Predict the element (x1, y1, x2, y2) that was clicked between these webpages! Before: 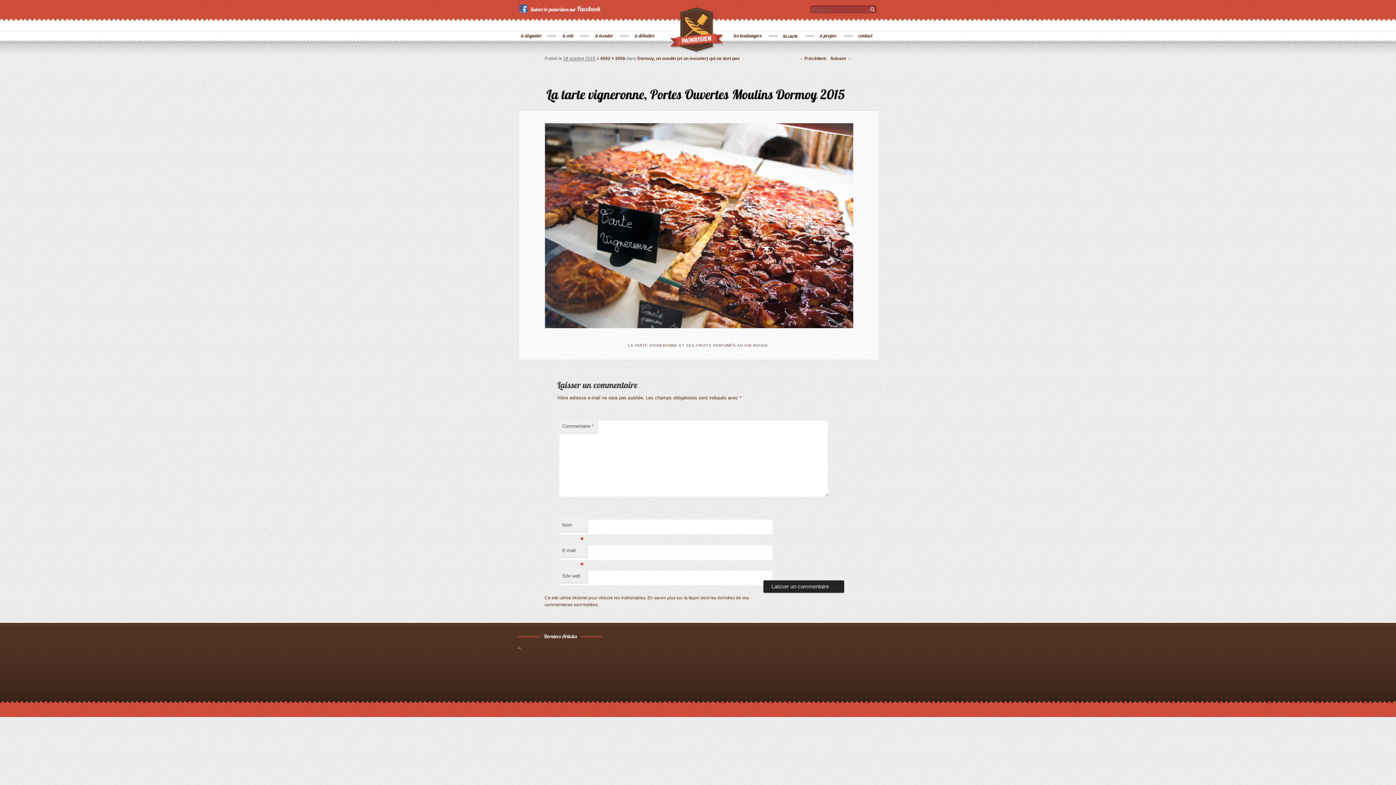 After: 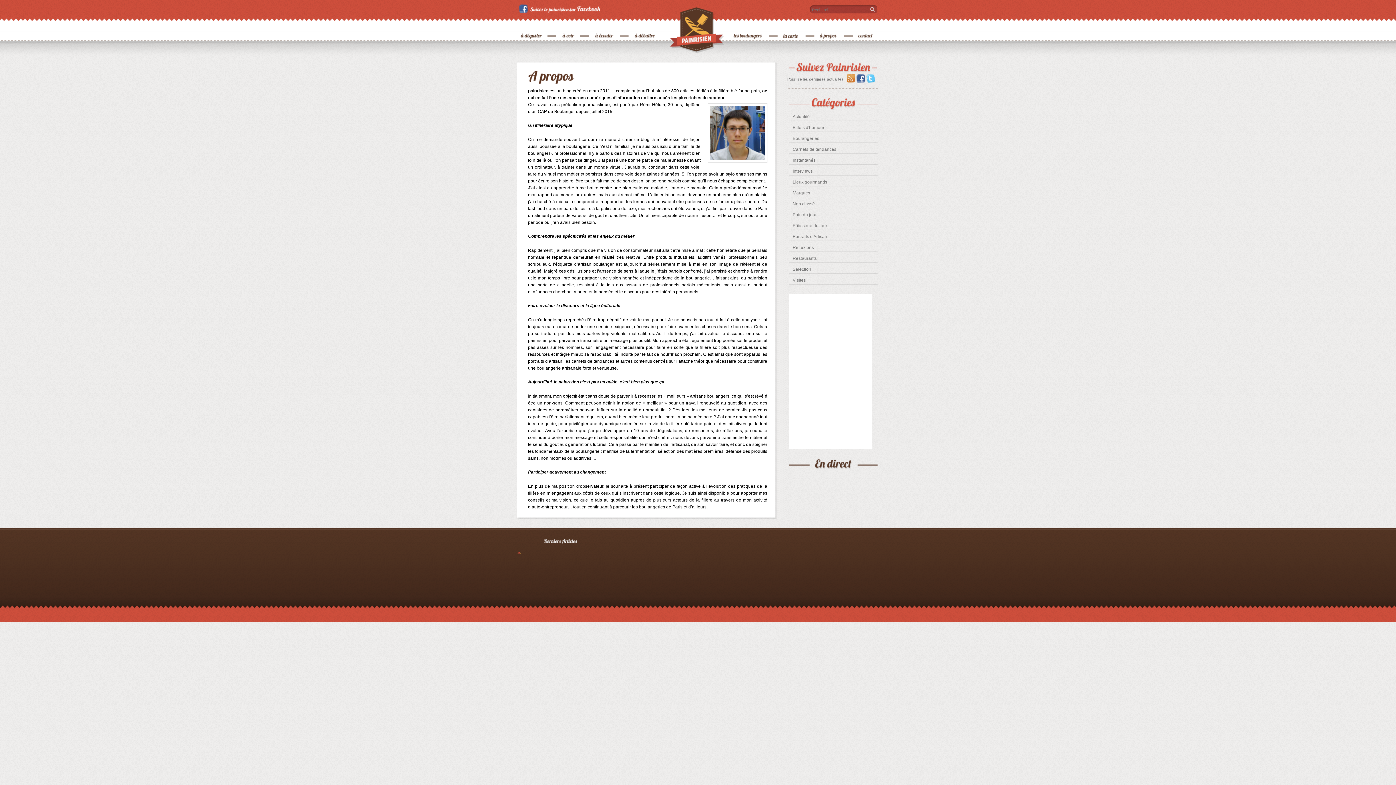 Action: label: à propos bbox: (815, 0, 841, 47)